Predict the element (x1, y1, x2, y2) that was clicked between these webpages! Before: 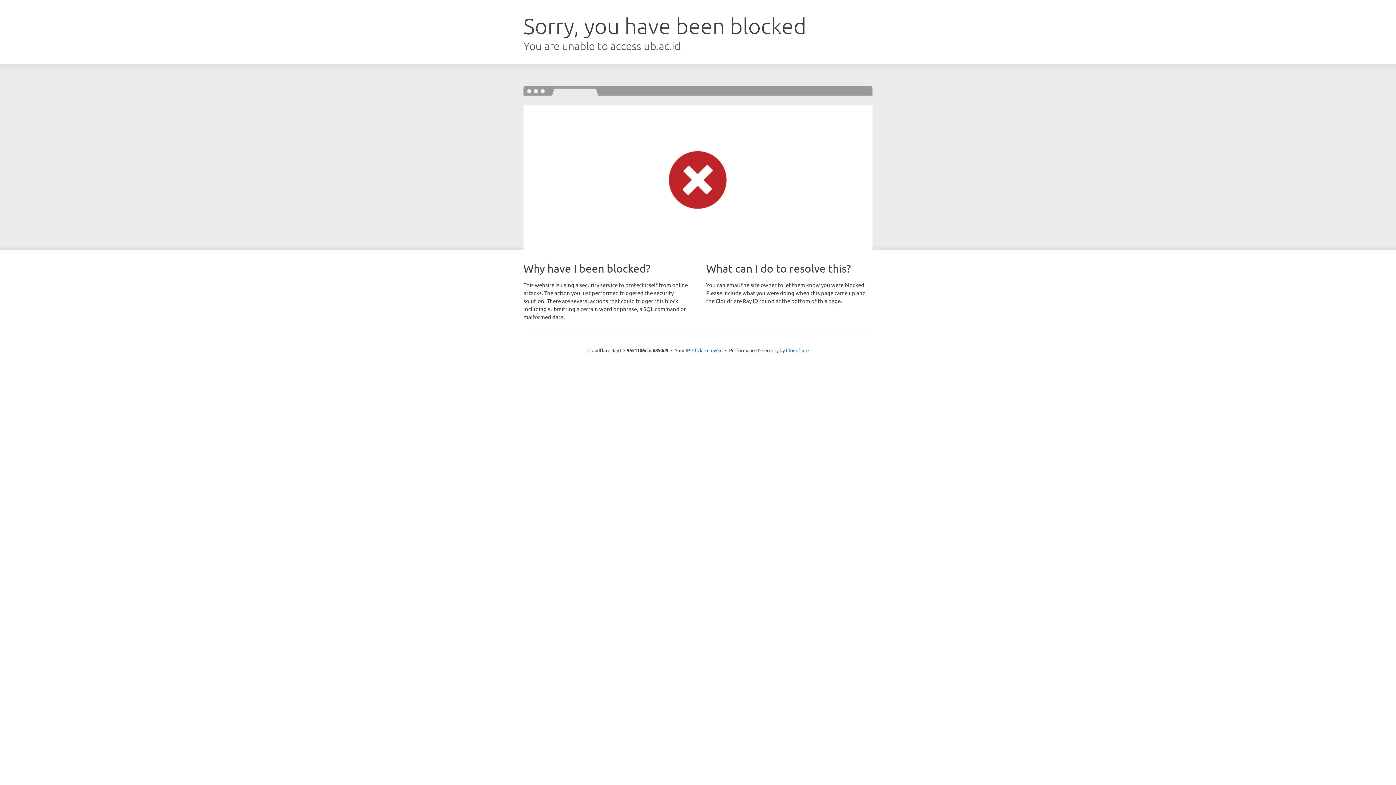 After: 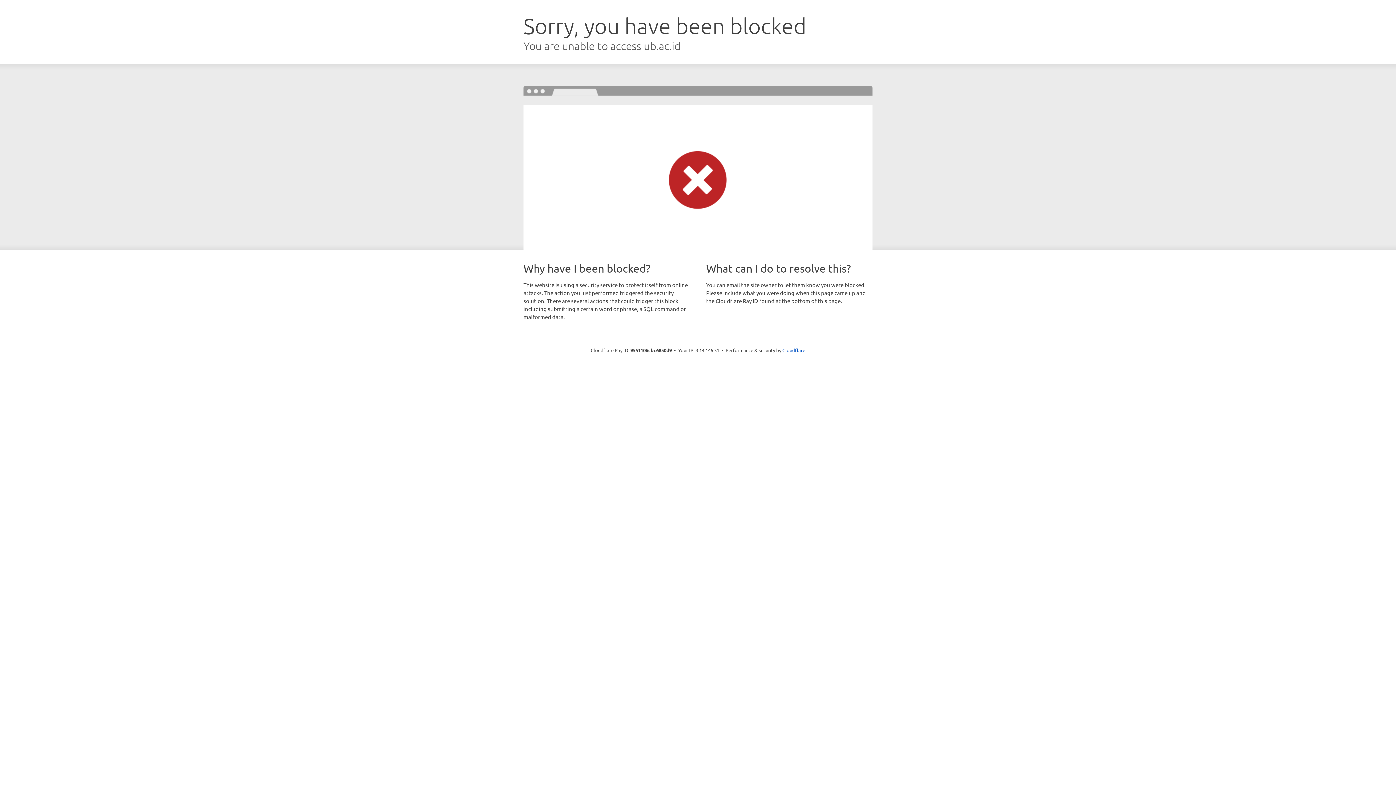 Action: bbox: (692, 346, 722, 353) label: Click to reveal